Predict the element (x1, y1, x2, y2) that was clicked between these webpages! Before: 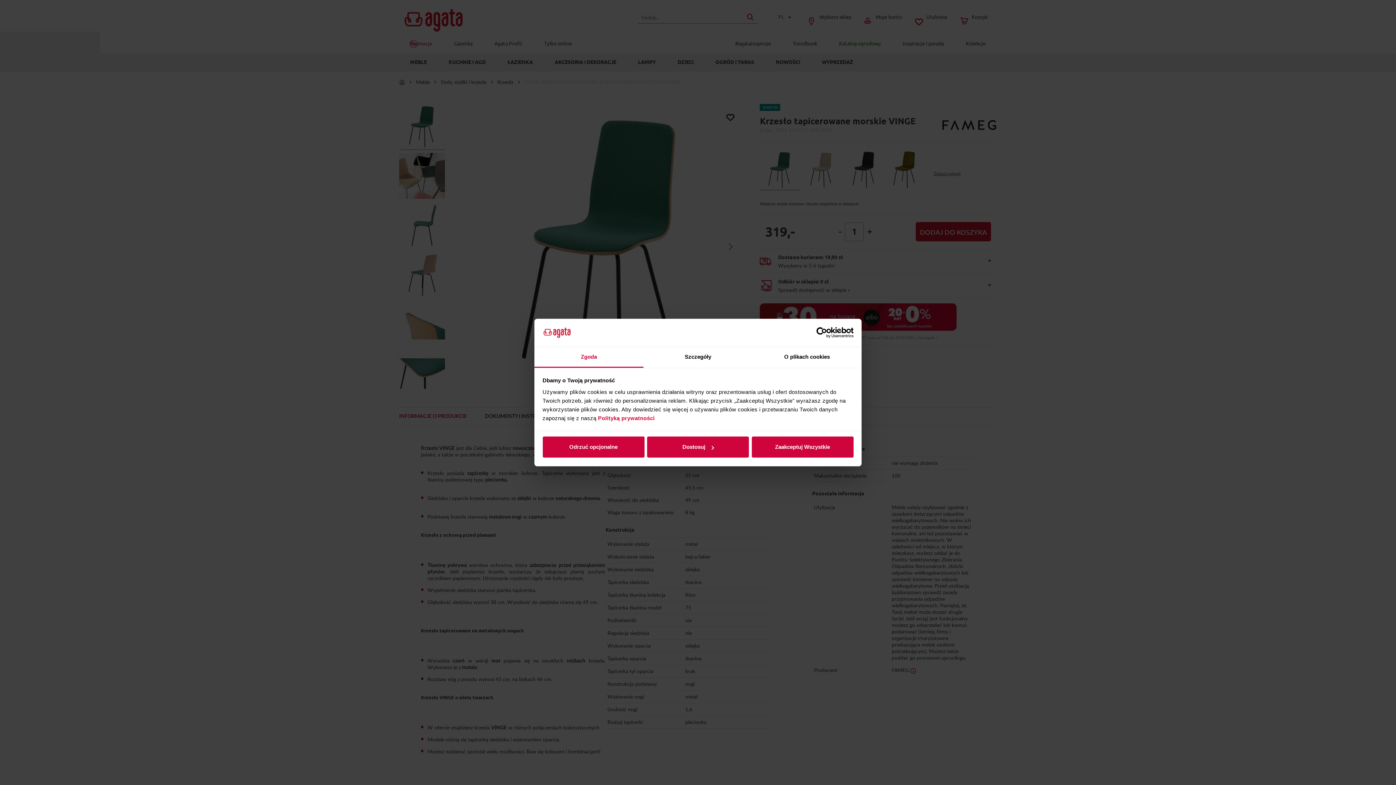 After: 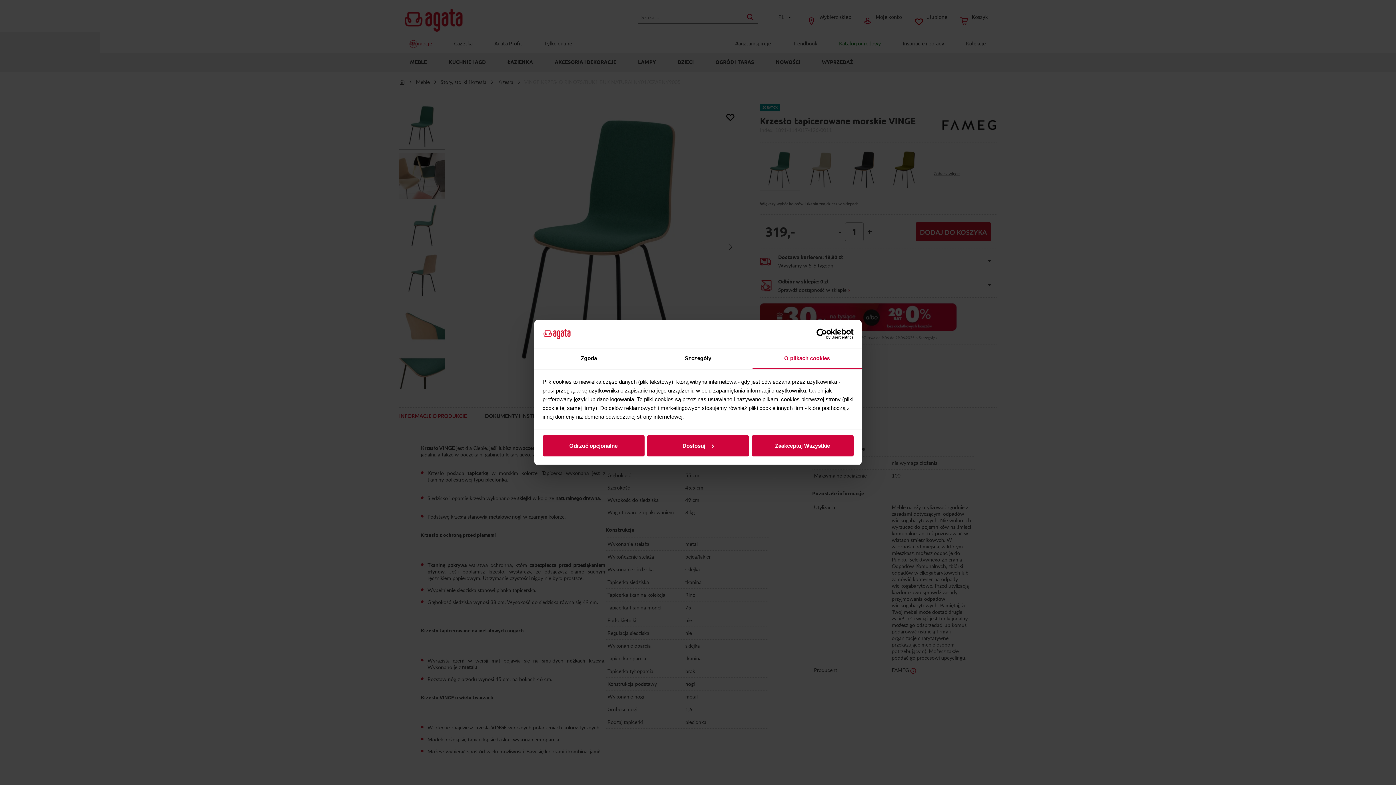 Action: bbox: (752, 347, 861, 367) label: O plikach cookies